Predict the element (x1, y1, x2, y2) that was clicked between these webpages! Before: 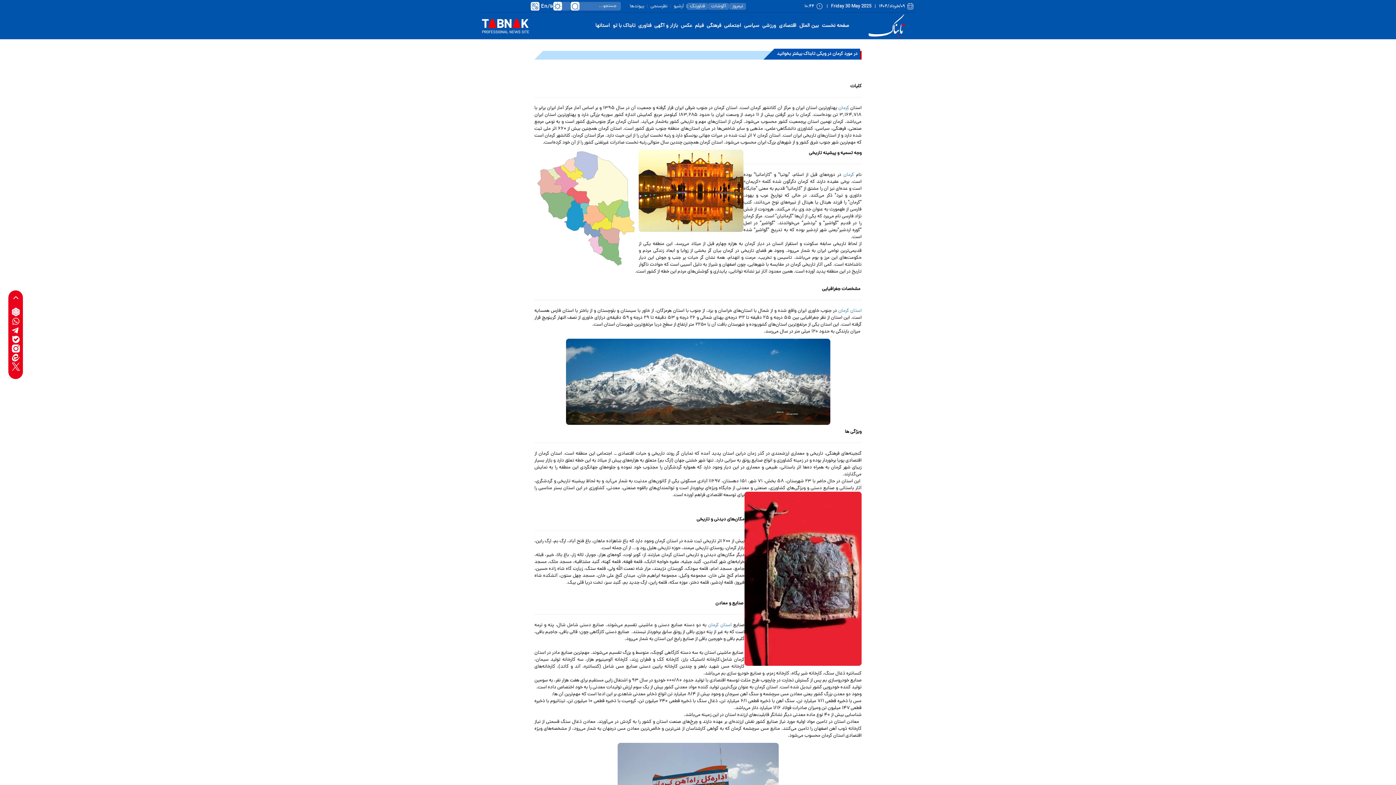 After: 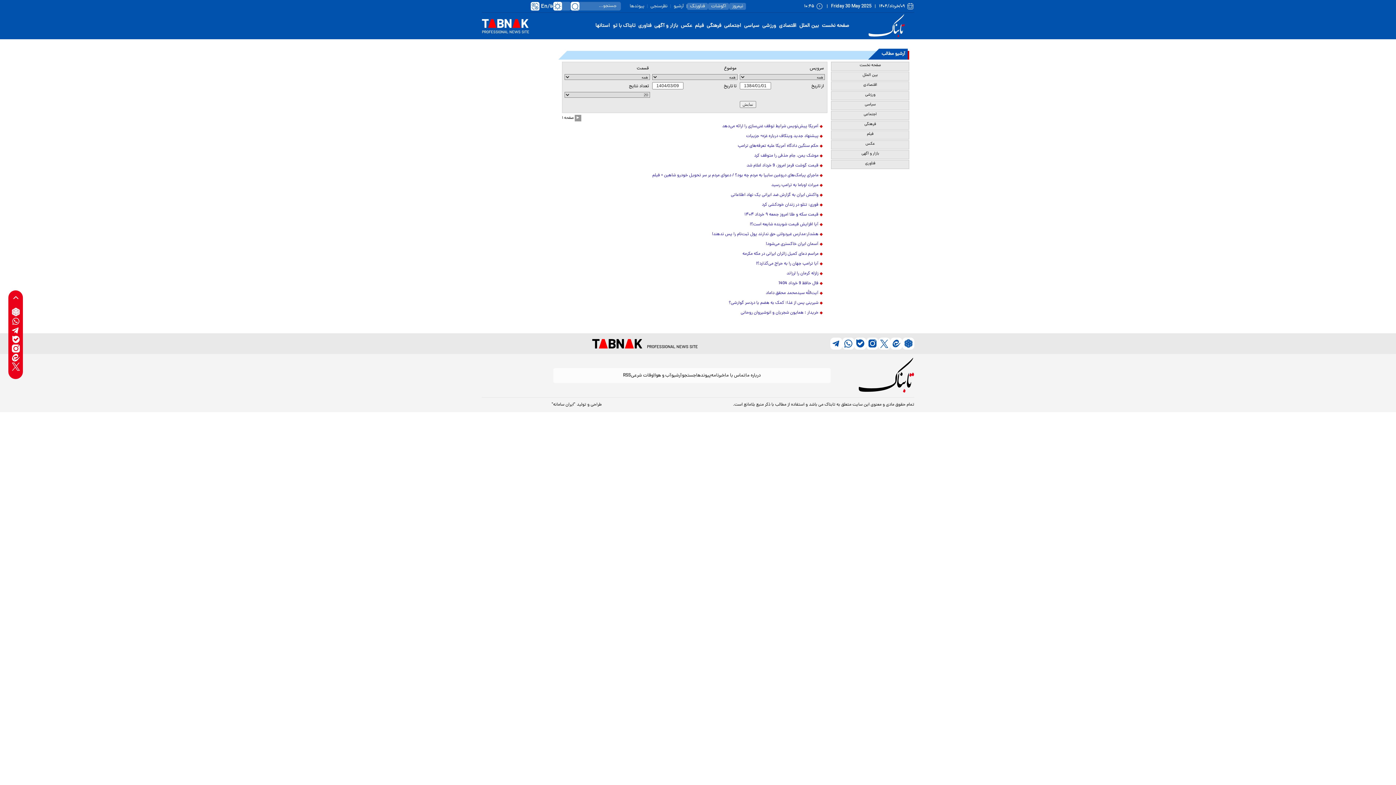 Action: label: آرشیو bbox: (670, 2, 686, 9)